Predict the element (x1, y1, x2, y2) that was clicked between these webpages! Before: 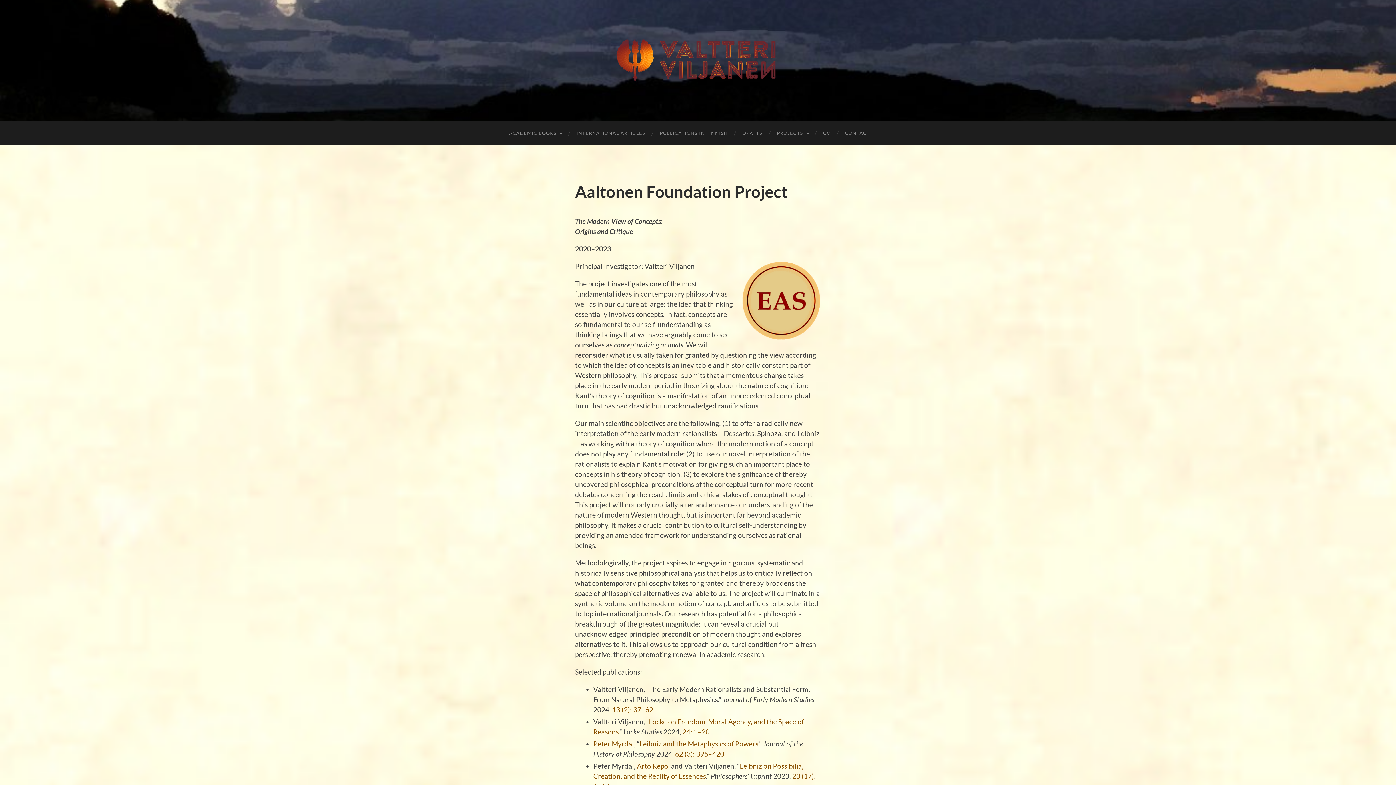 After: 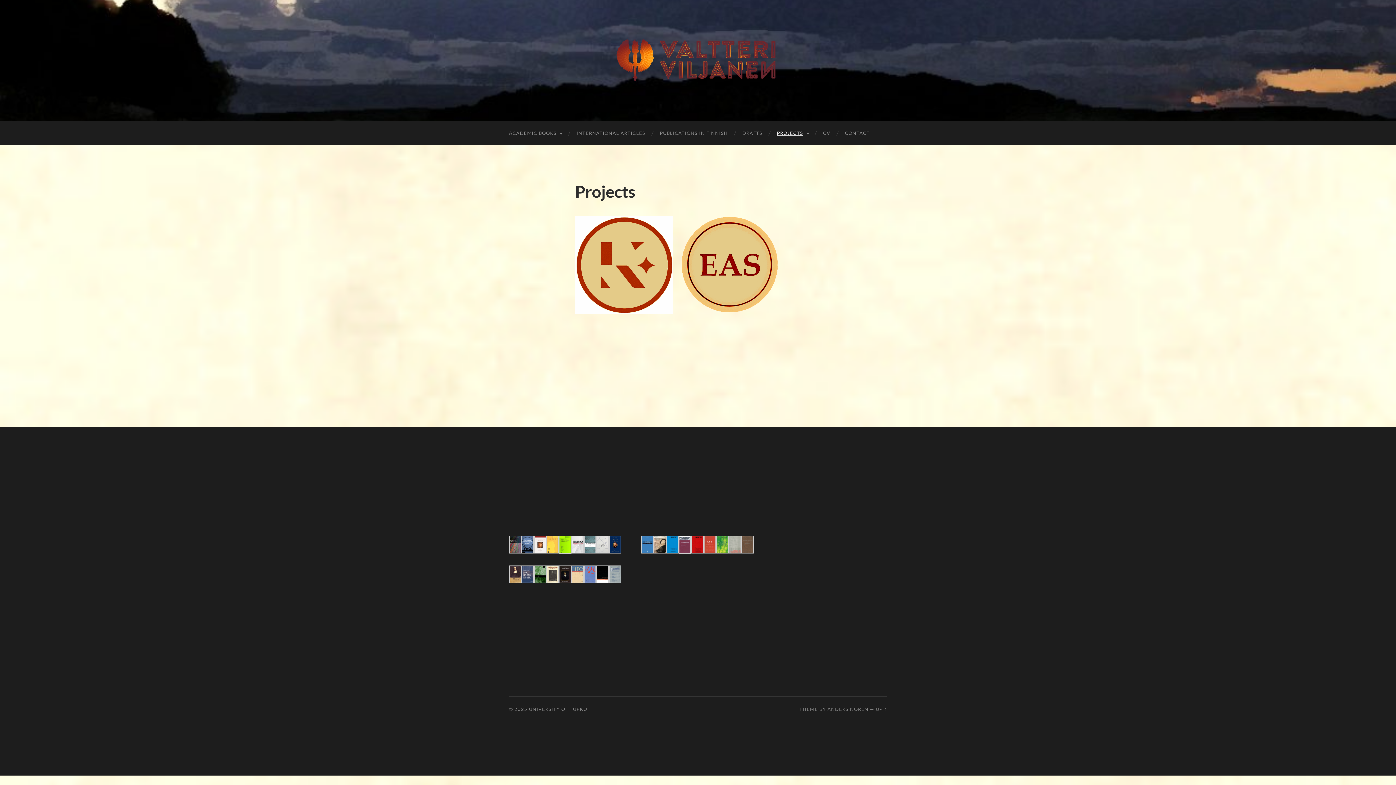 Action: label: PROJECTS bbox: (769, 121, 816, 145)